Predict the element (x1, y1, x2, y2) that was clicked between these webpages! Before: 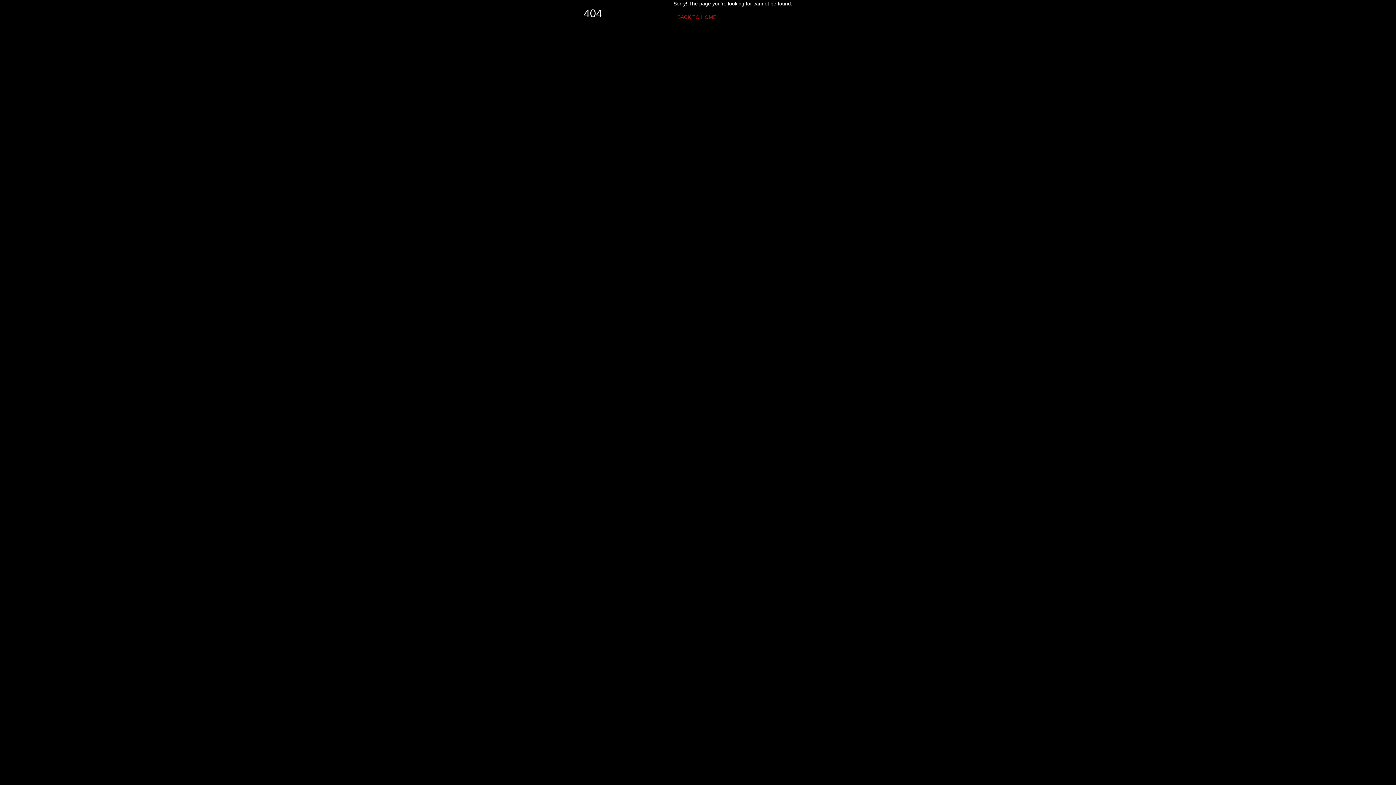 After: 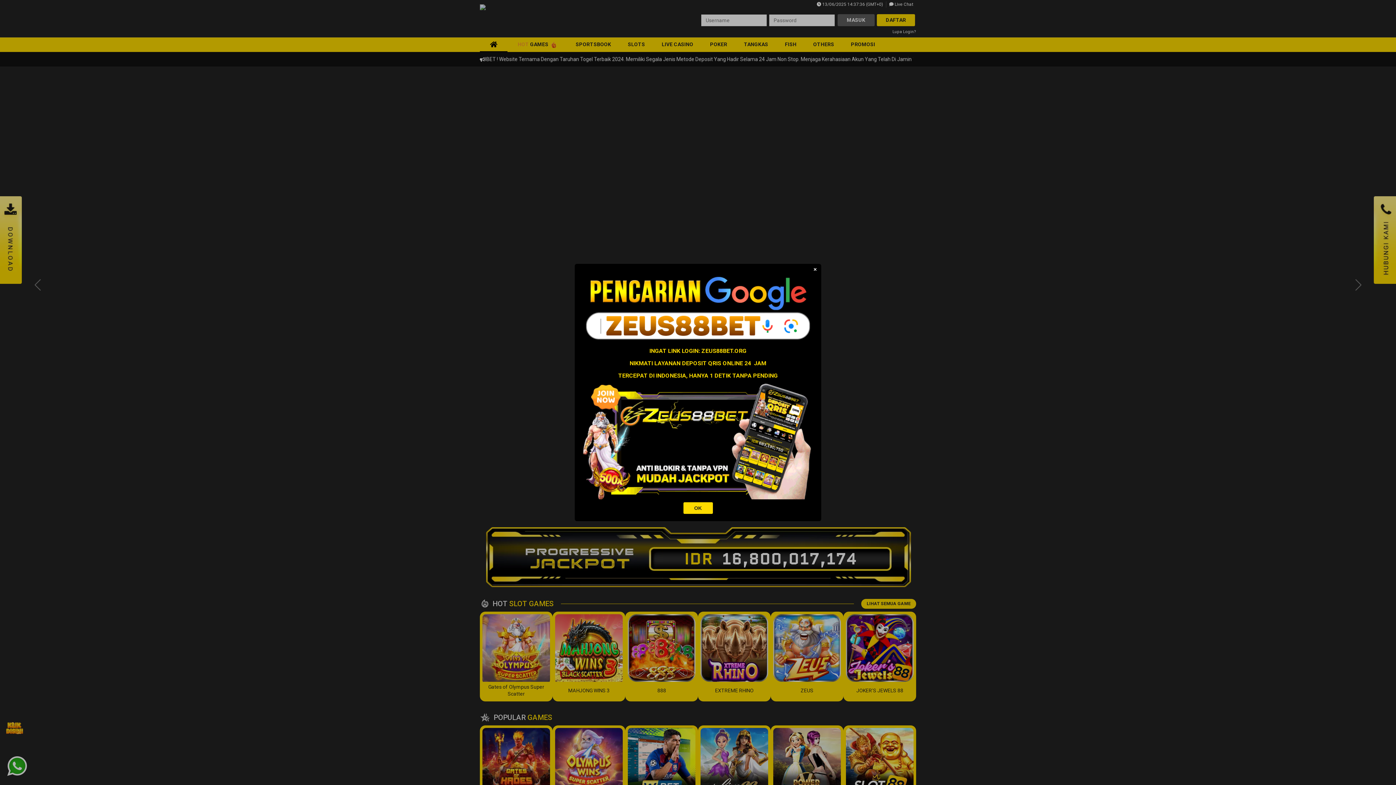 Action: label: BACK TO HOME bbox: (673, 10, 720, 23)